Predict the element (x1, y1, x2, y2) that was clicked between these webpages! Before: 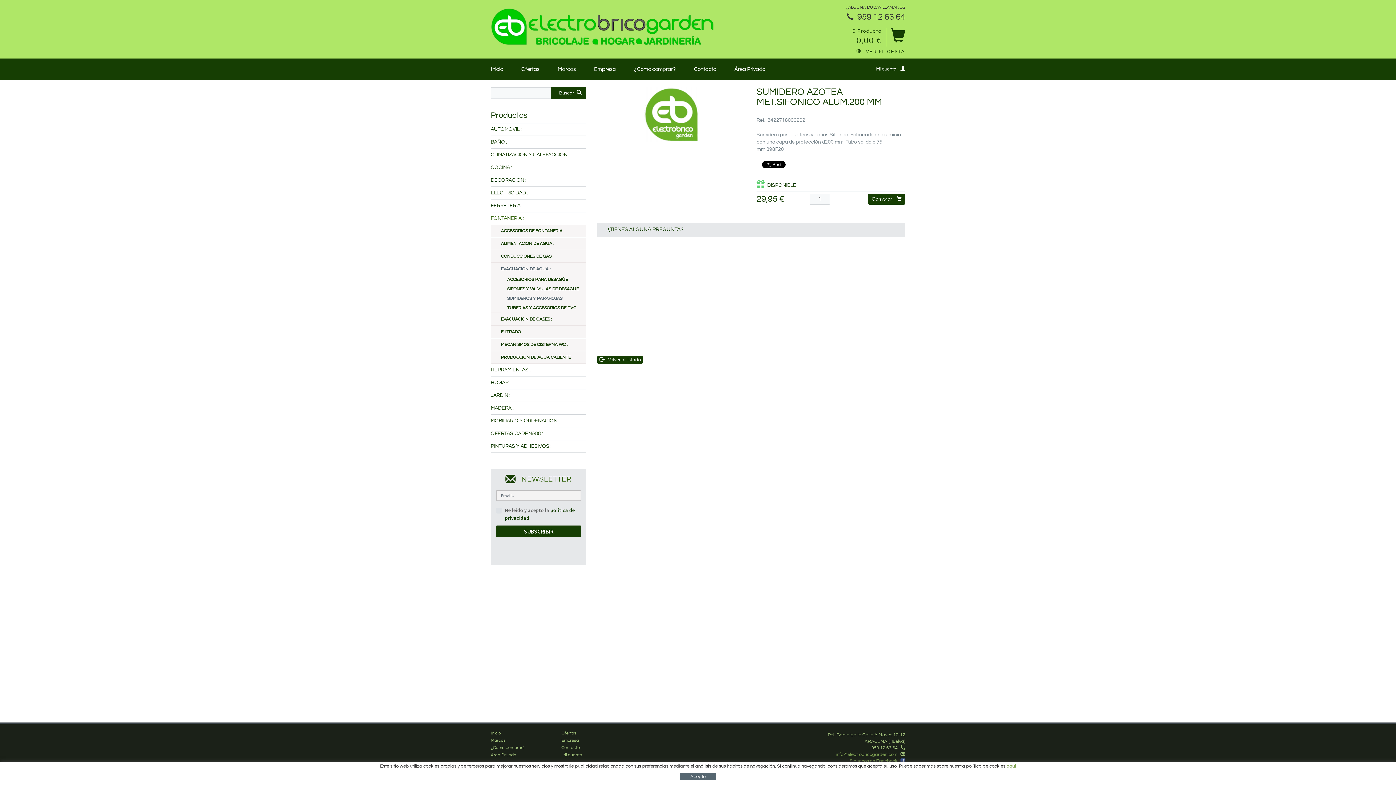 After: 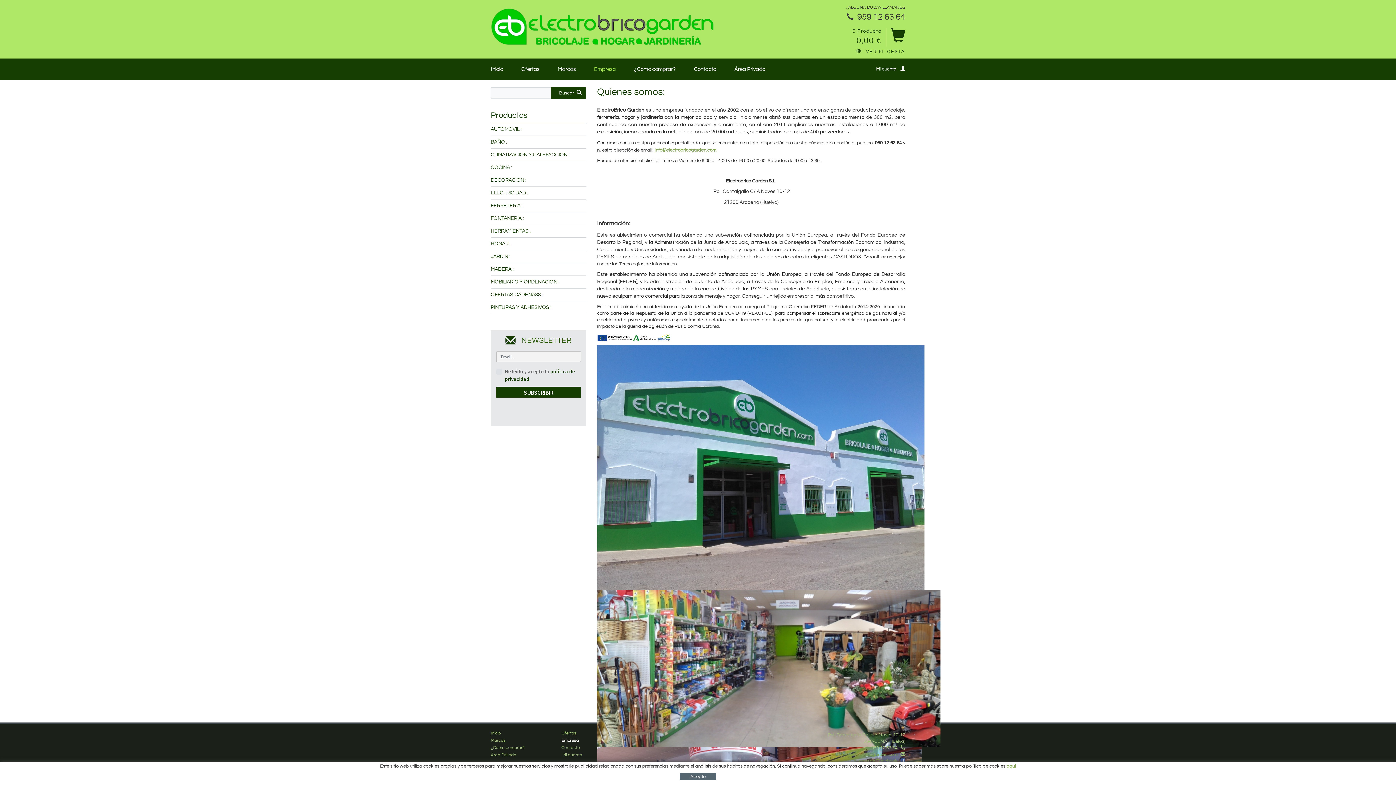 Action: label: Empresa bbox: (561, 737, 632, 744)